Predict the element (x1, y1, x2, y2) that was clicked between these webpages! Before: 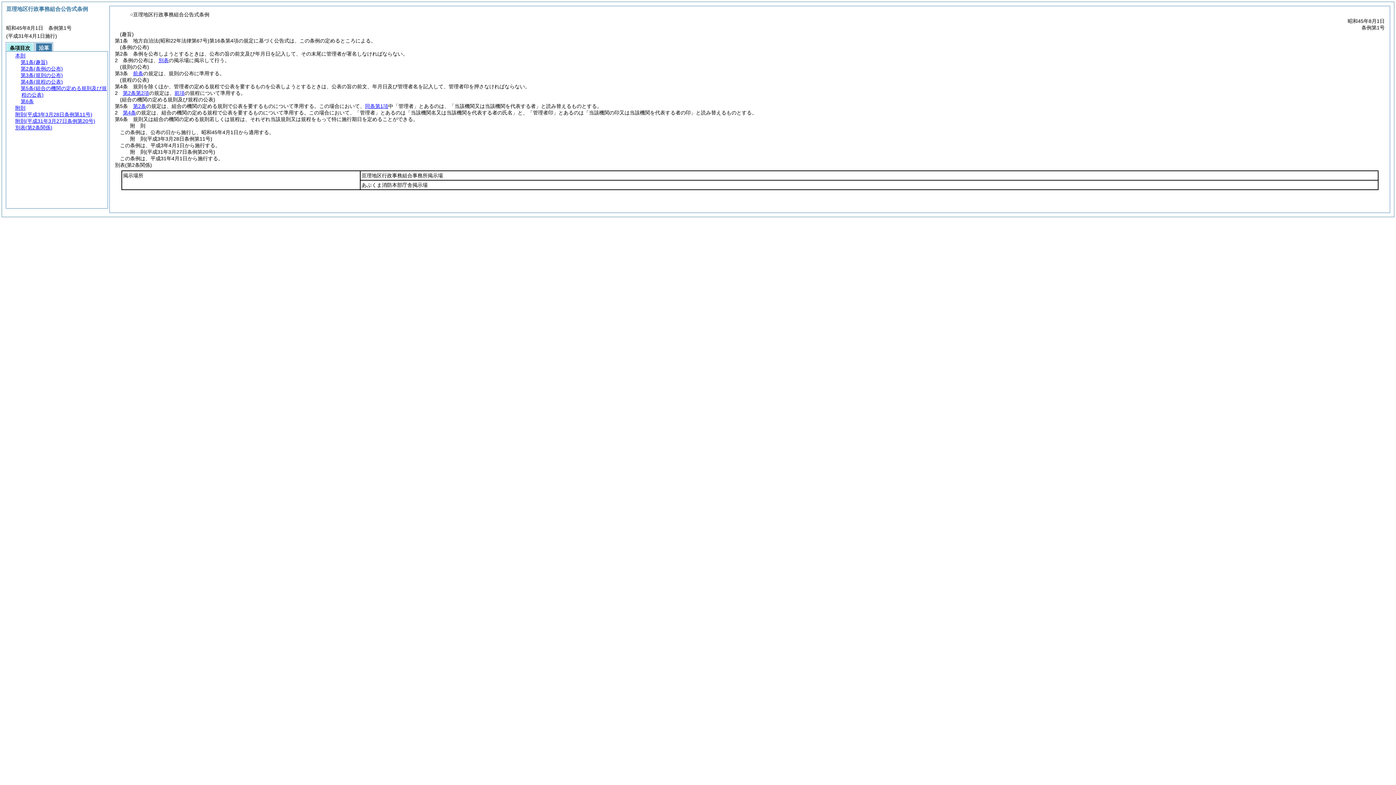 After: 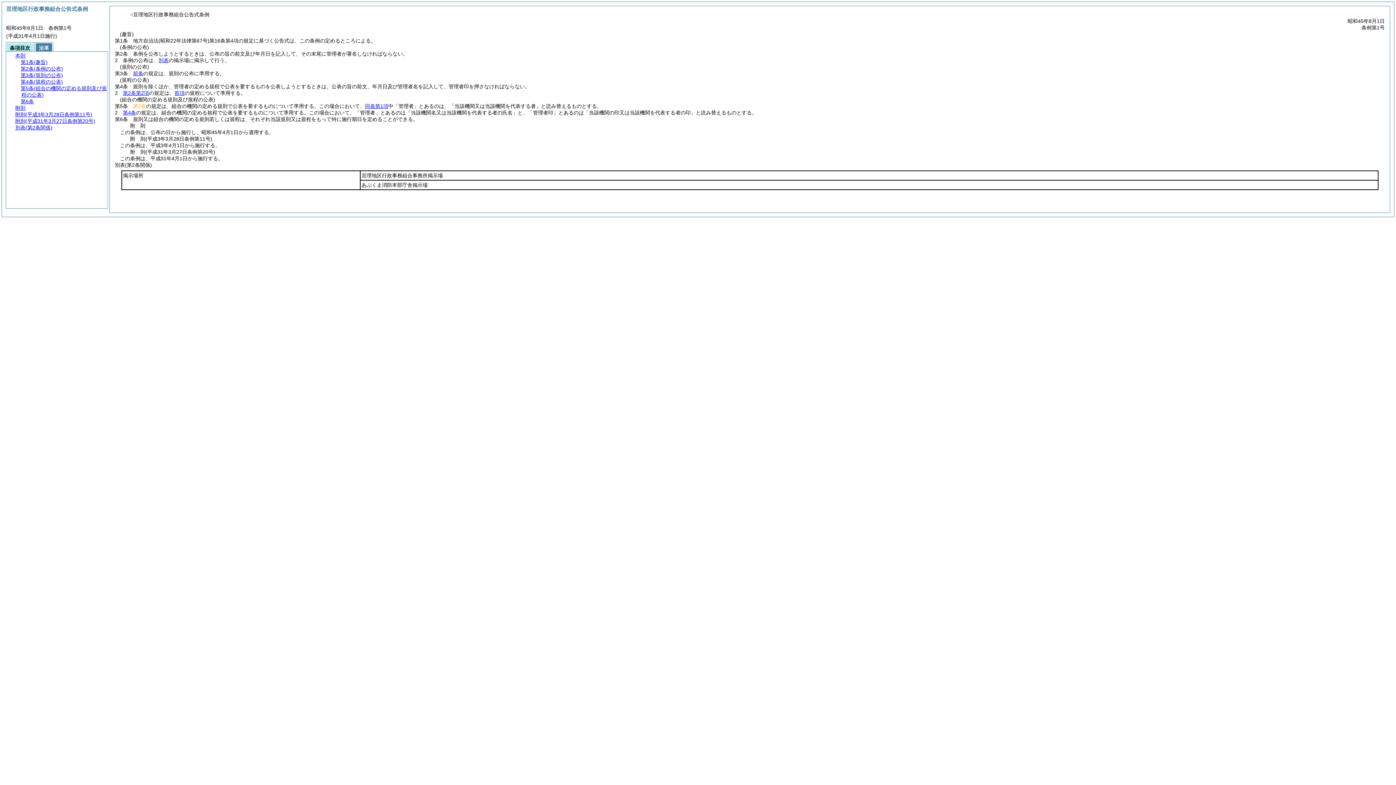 Action: label: 第2条 bbox: (133, 103, 146, 109)